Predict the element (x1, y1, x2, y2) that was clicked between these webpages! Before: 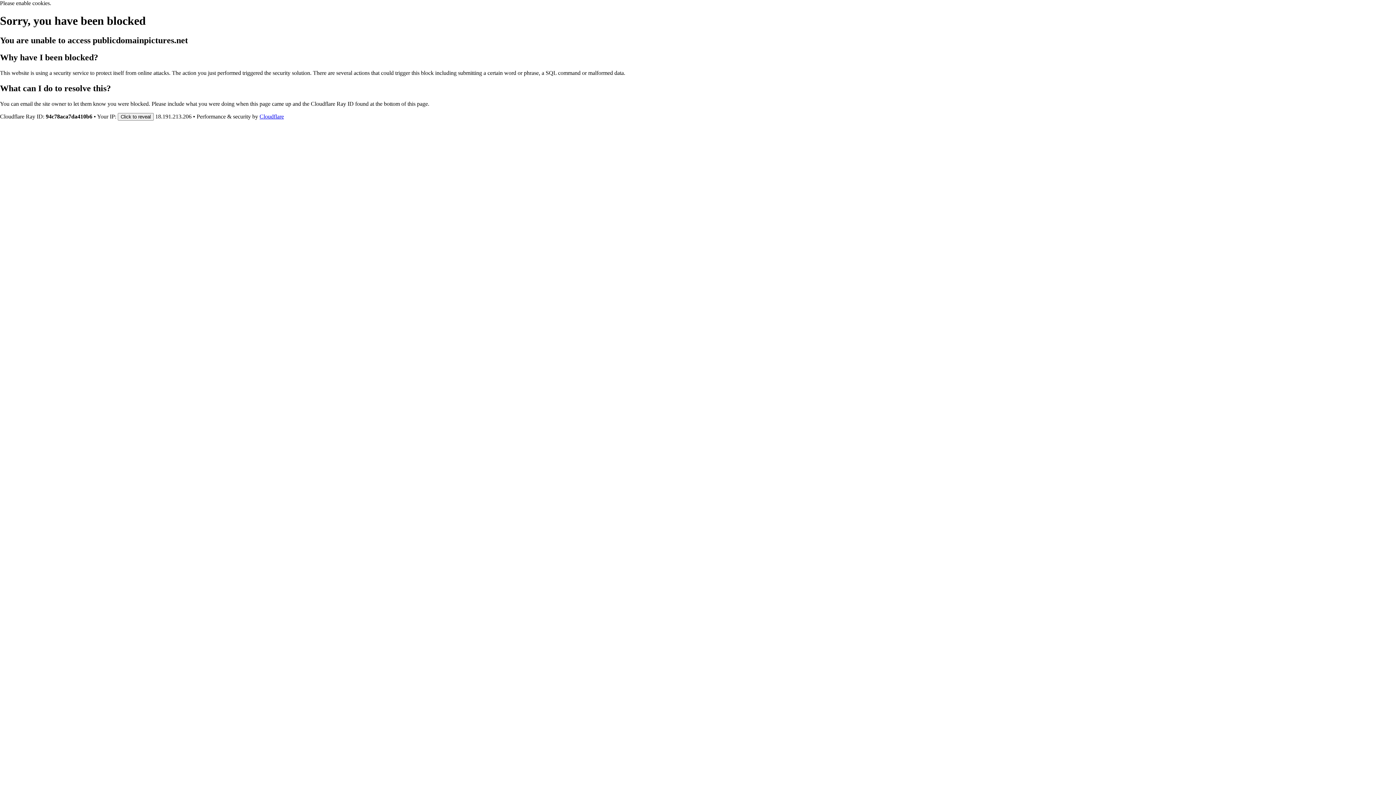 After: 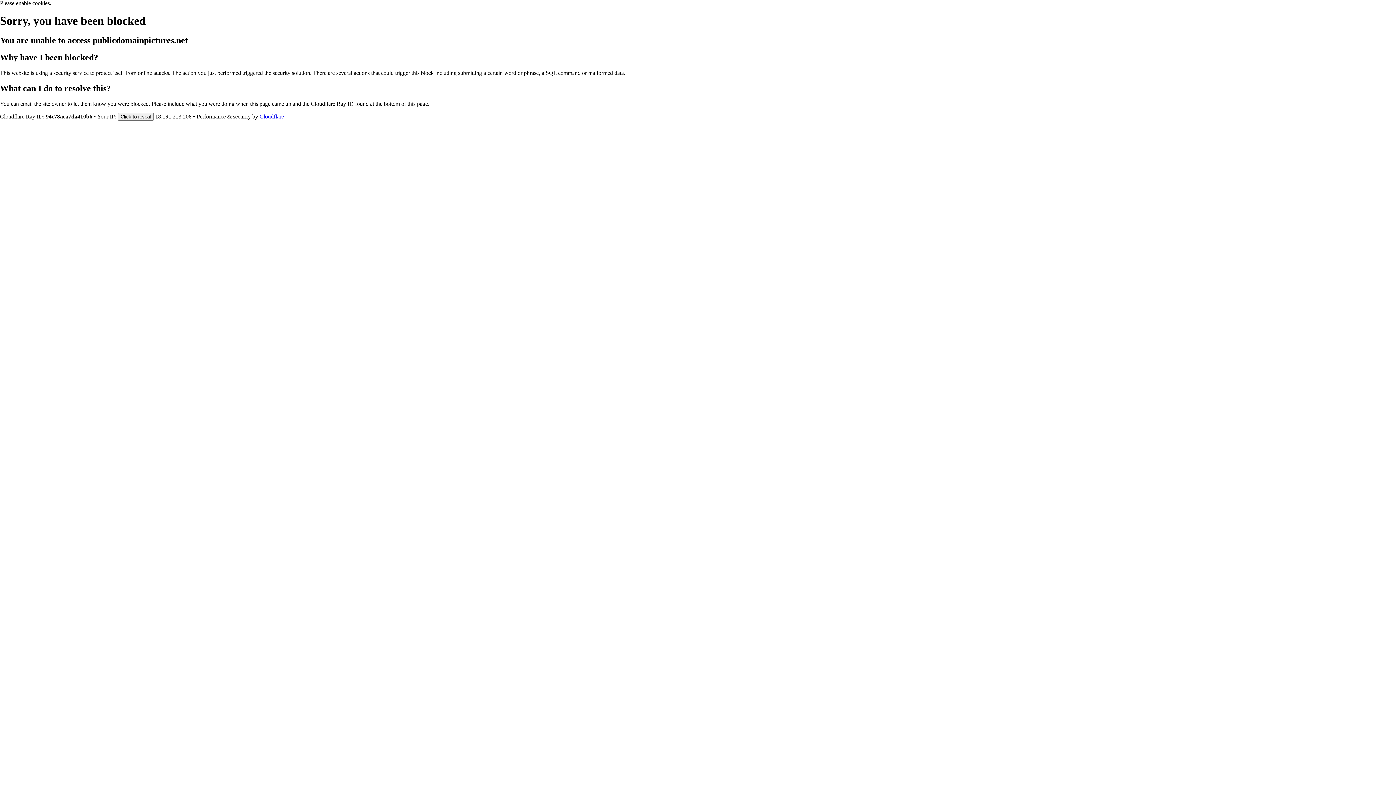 Action: bbox: (259, 113, 284, 119) label: Cloudflare